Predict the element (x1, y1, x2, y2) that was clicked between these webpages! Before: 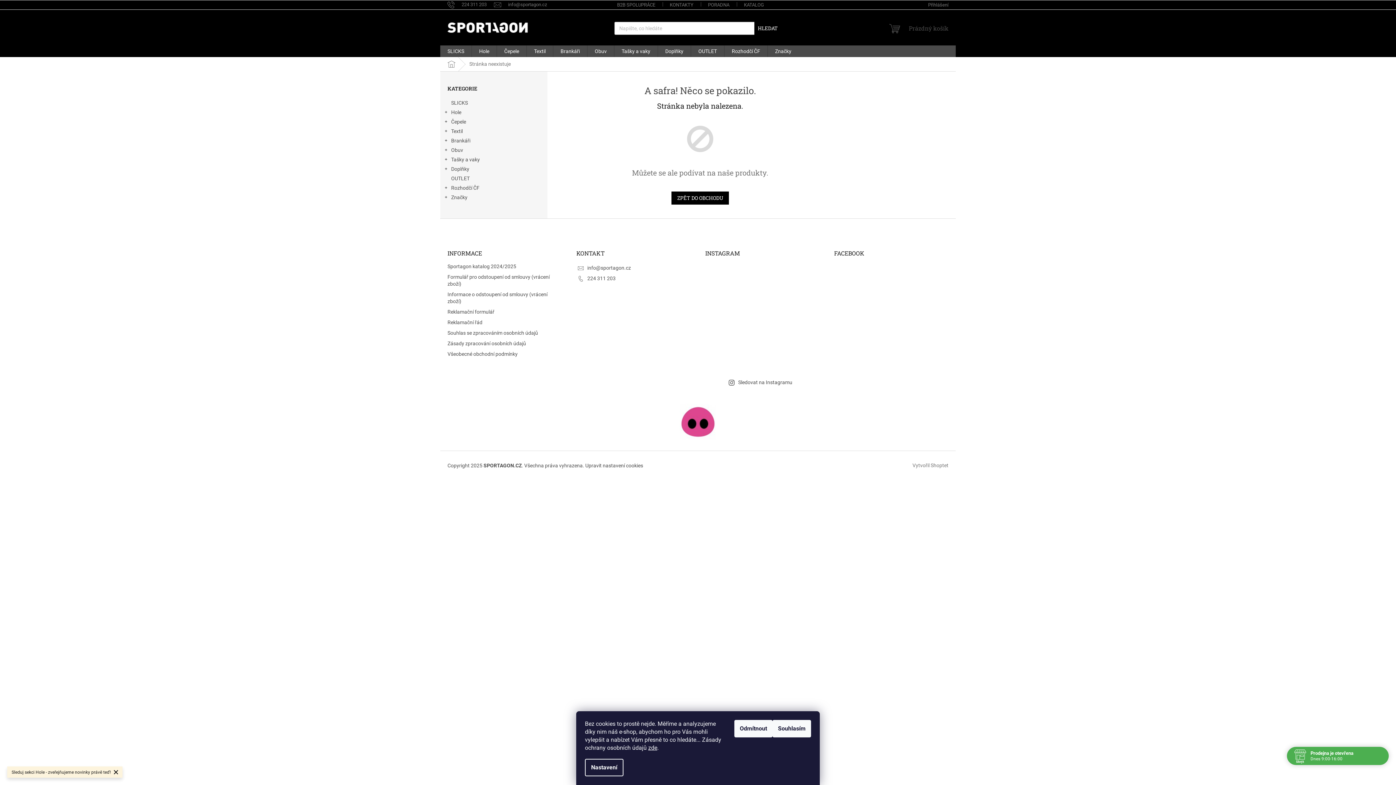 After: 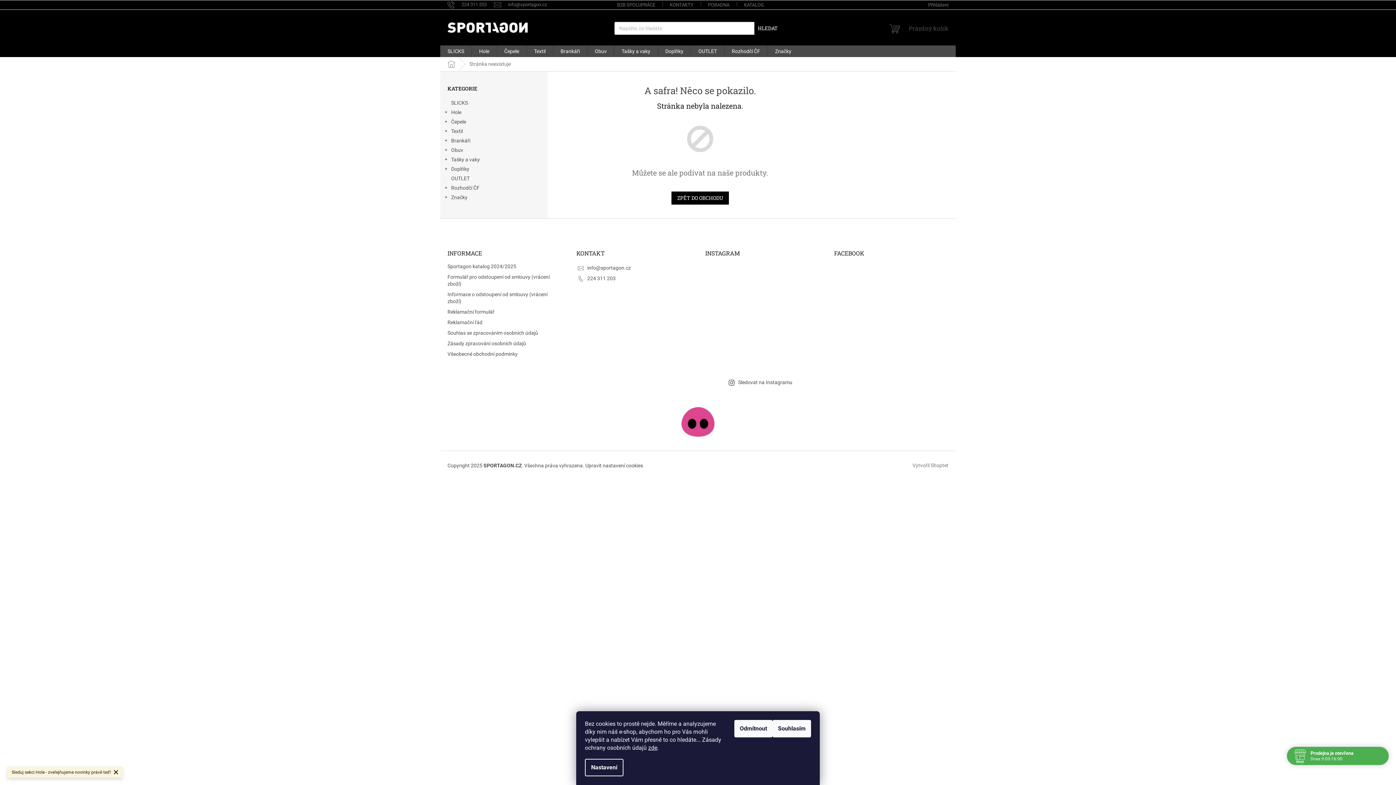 Action: bbox: (778, 336, 814, 372)